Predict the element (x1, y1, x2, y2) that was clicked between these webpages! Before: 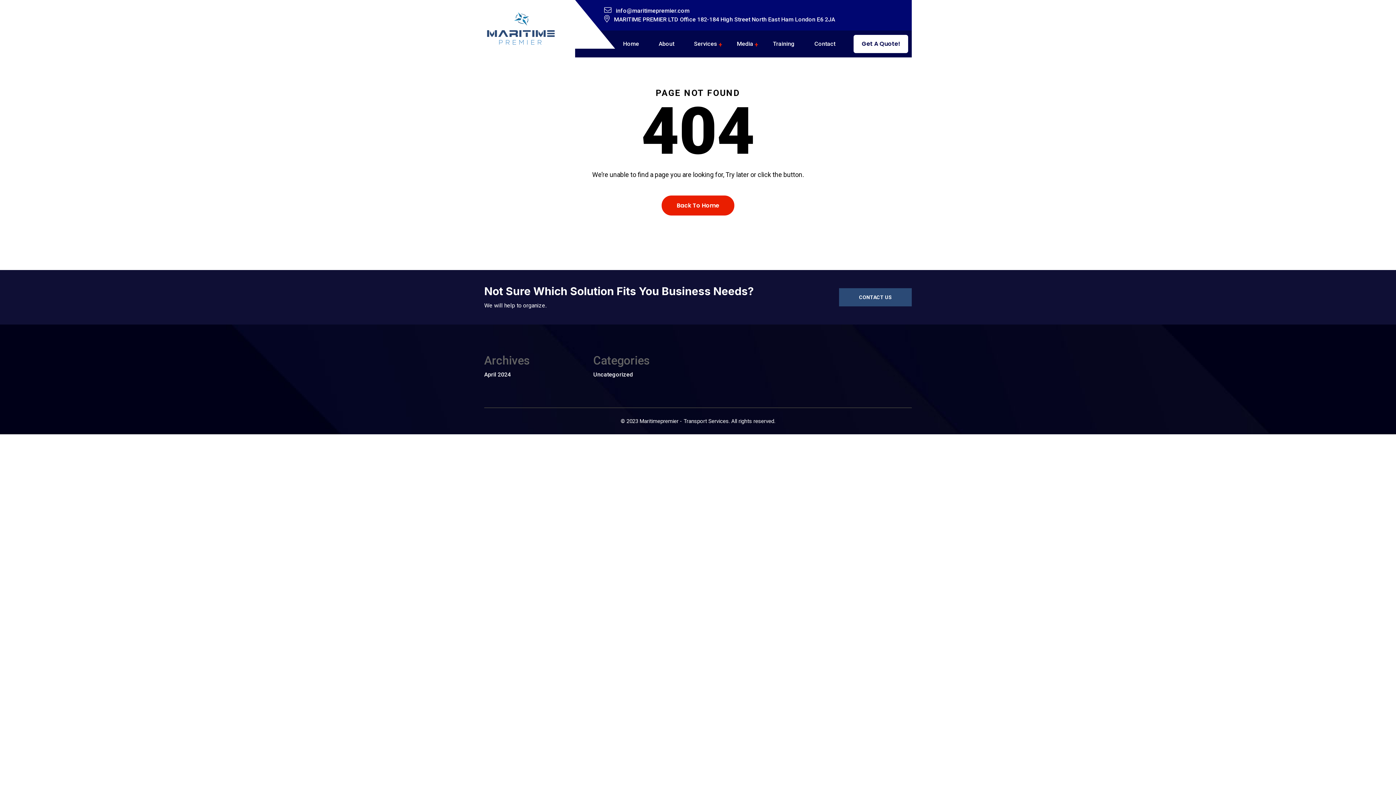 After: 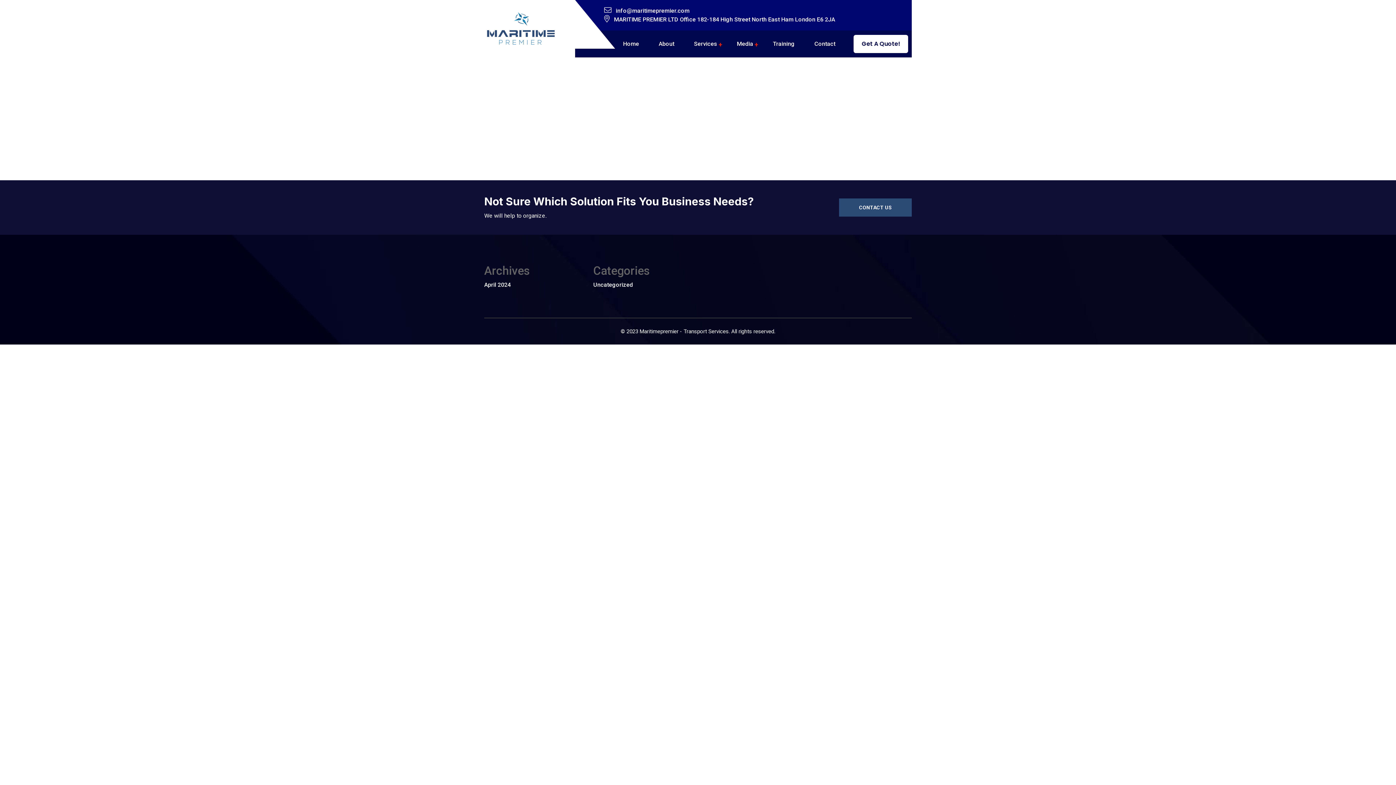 Action: bbox: (773, 40, 794, 58) label: Training